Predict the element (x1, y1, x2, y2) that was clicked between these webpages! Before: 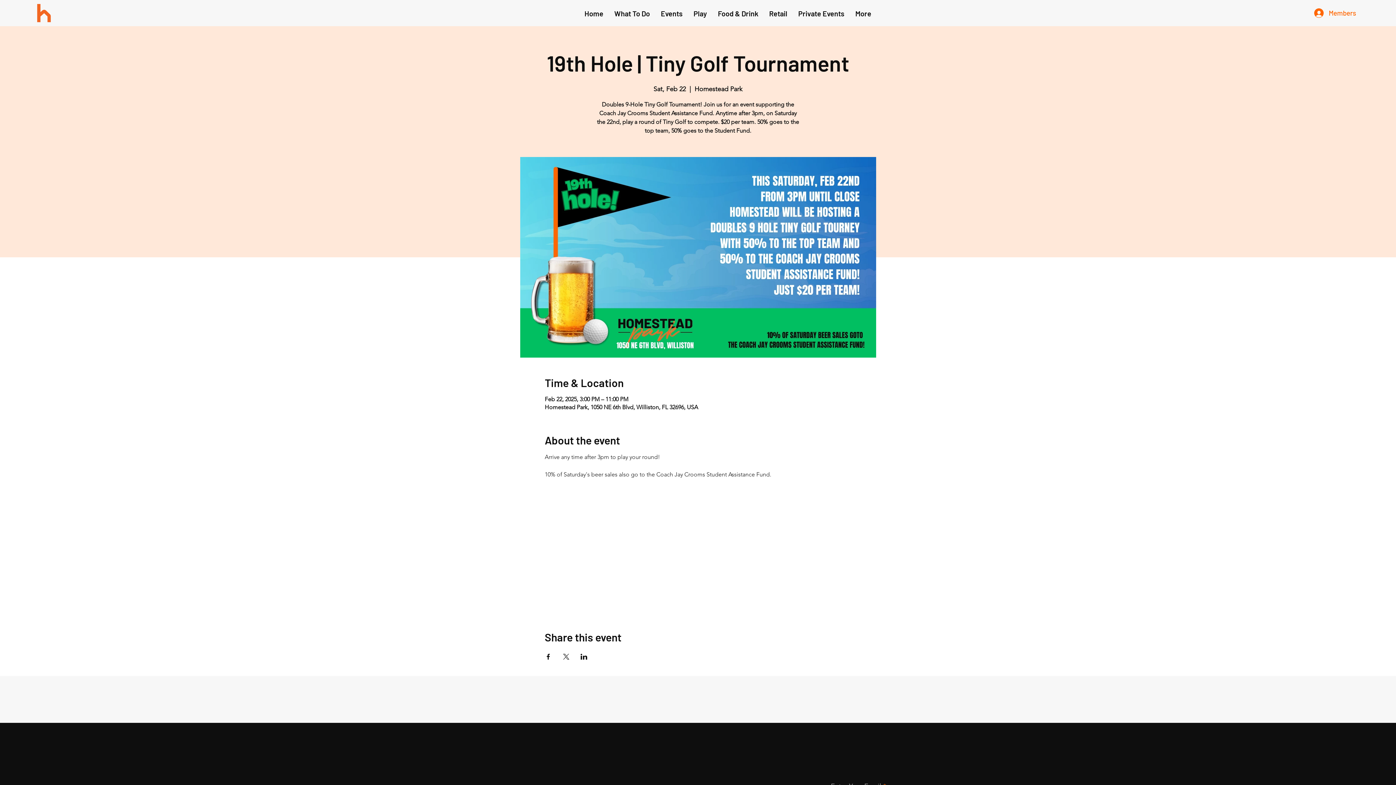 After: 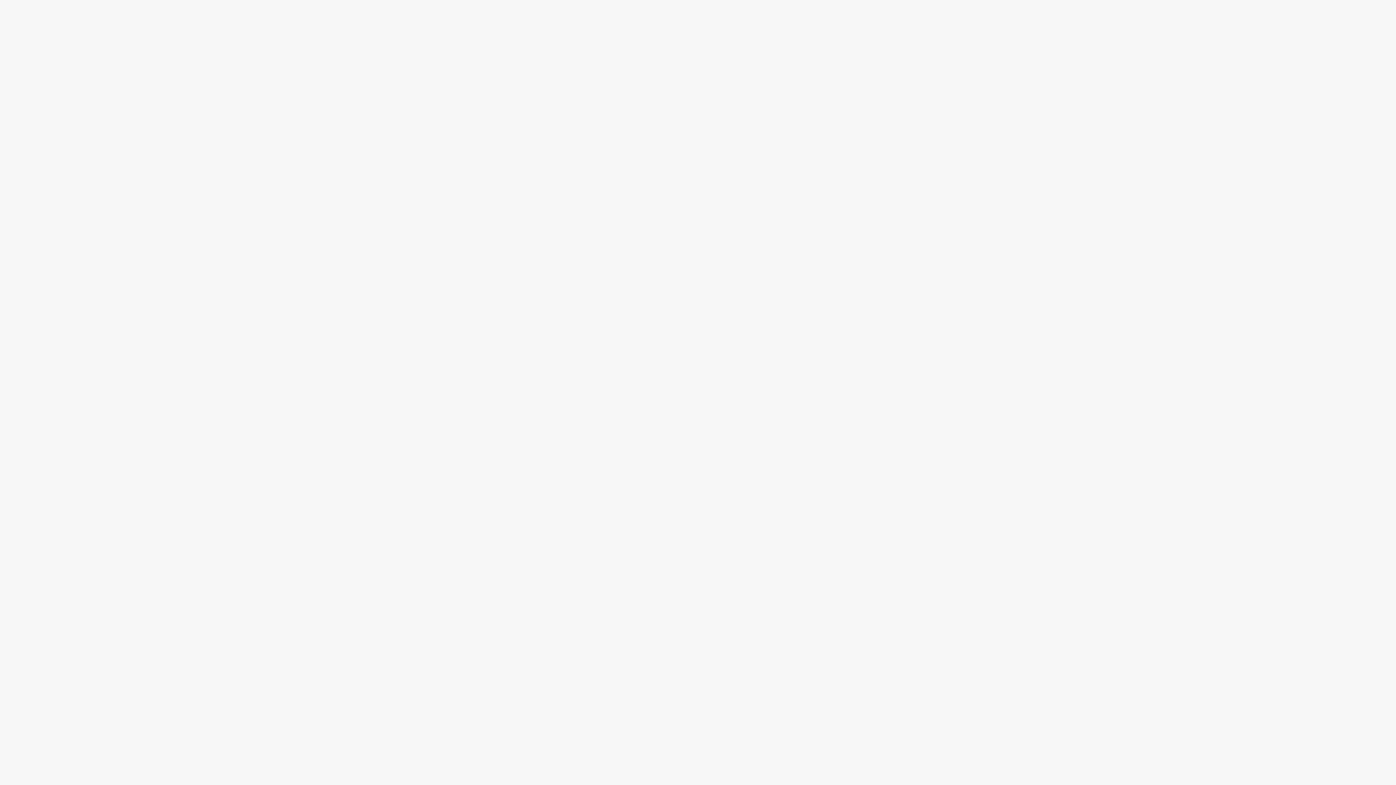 Action: label: Private Events bbox: (792, 4, 850, 22)